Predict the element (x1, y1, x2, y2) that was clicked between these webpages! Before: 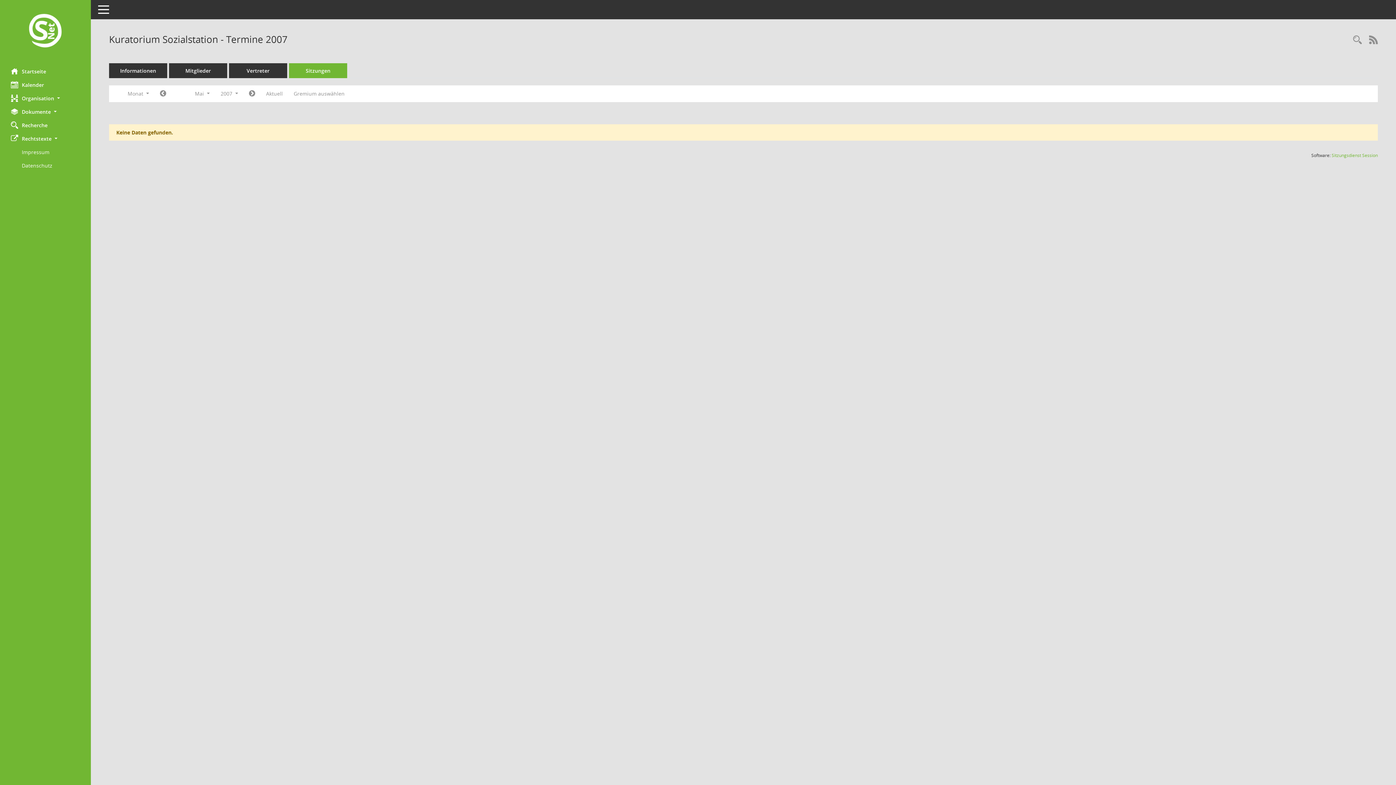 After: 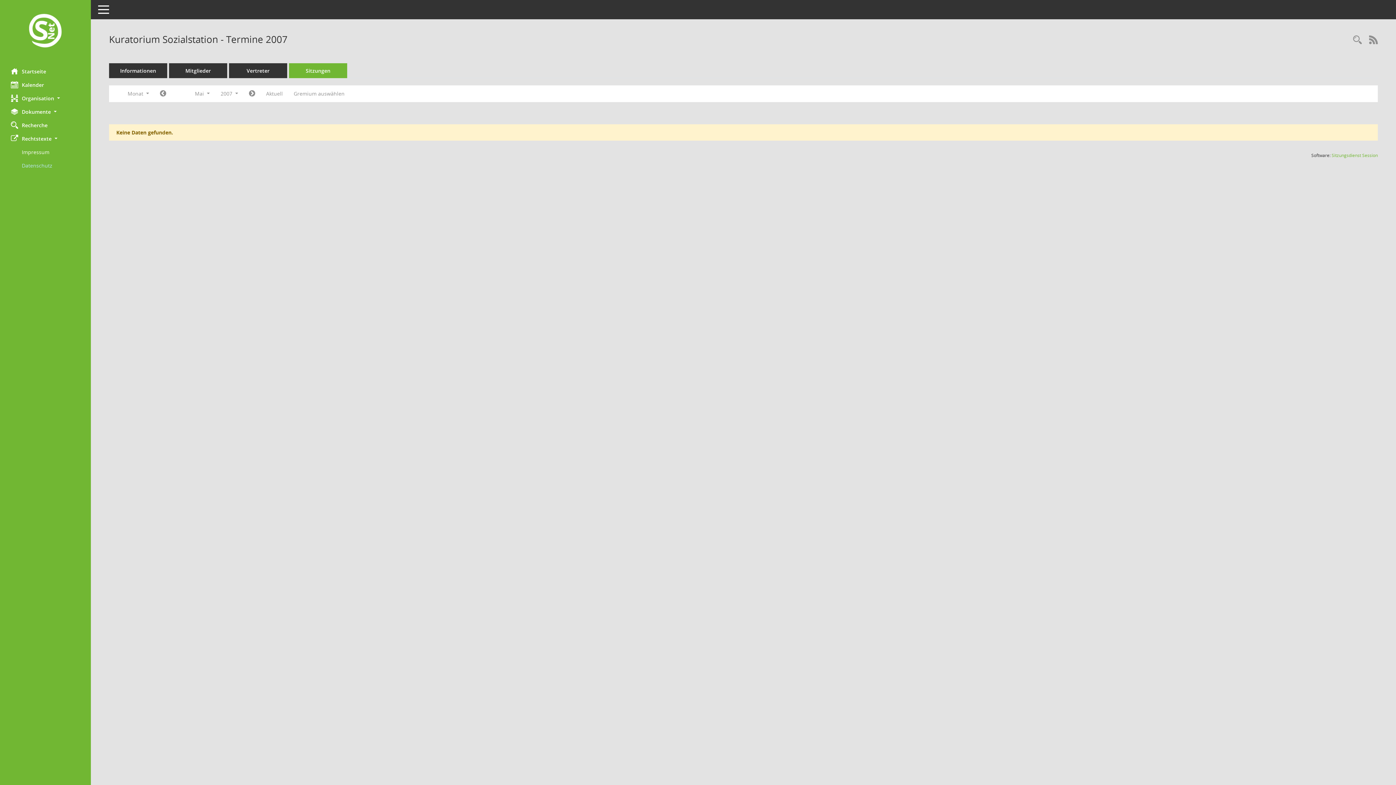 Action: bbox: (21, 158, 90, 172) label: Externer Link: Datenschutz